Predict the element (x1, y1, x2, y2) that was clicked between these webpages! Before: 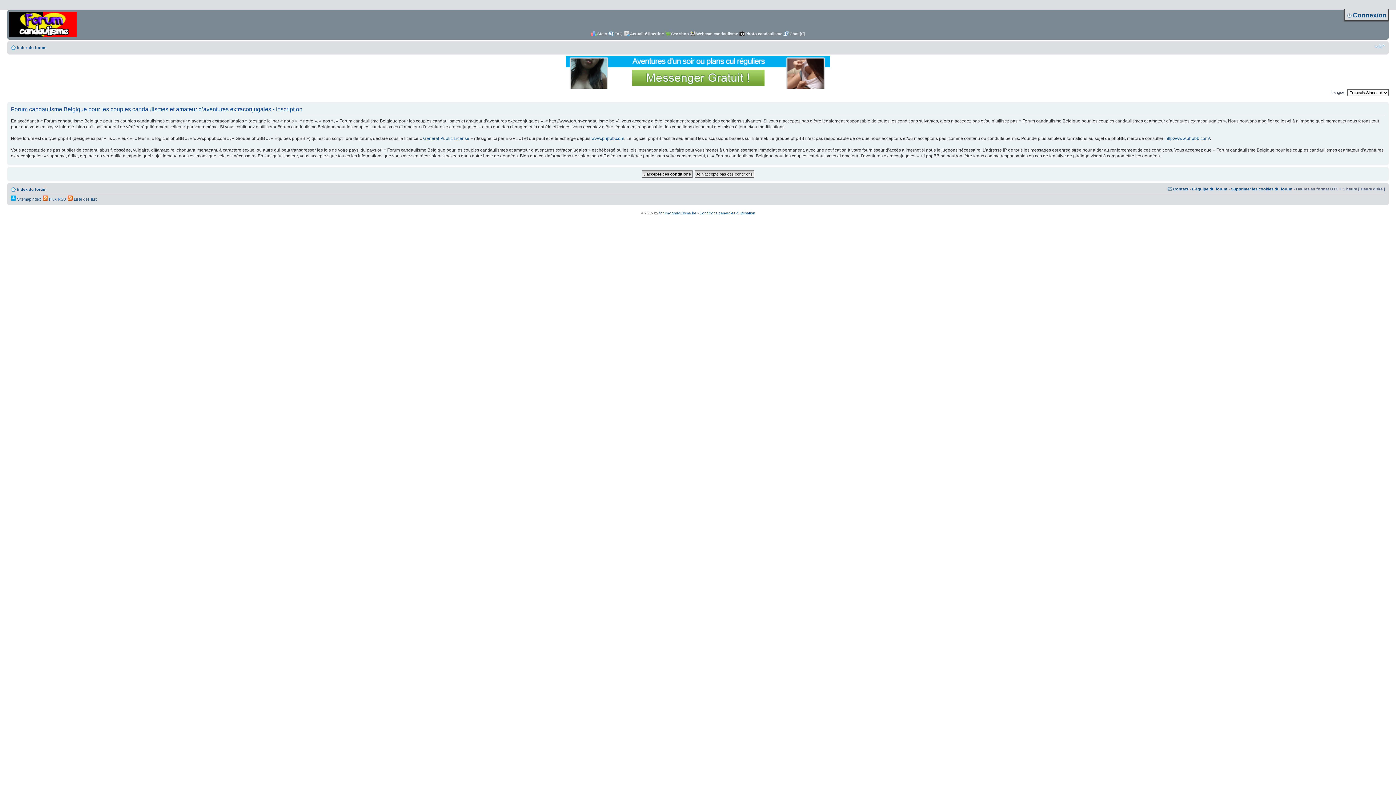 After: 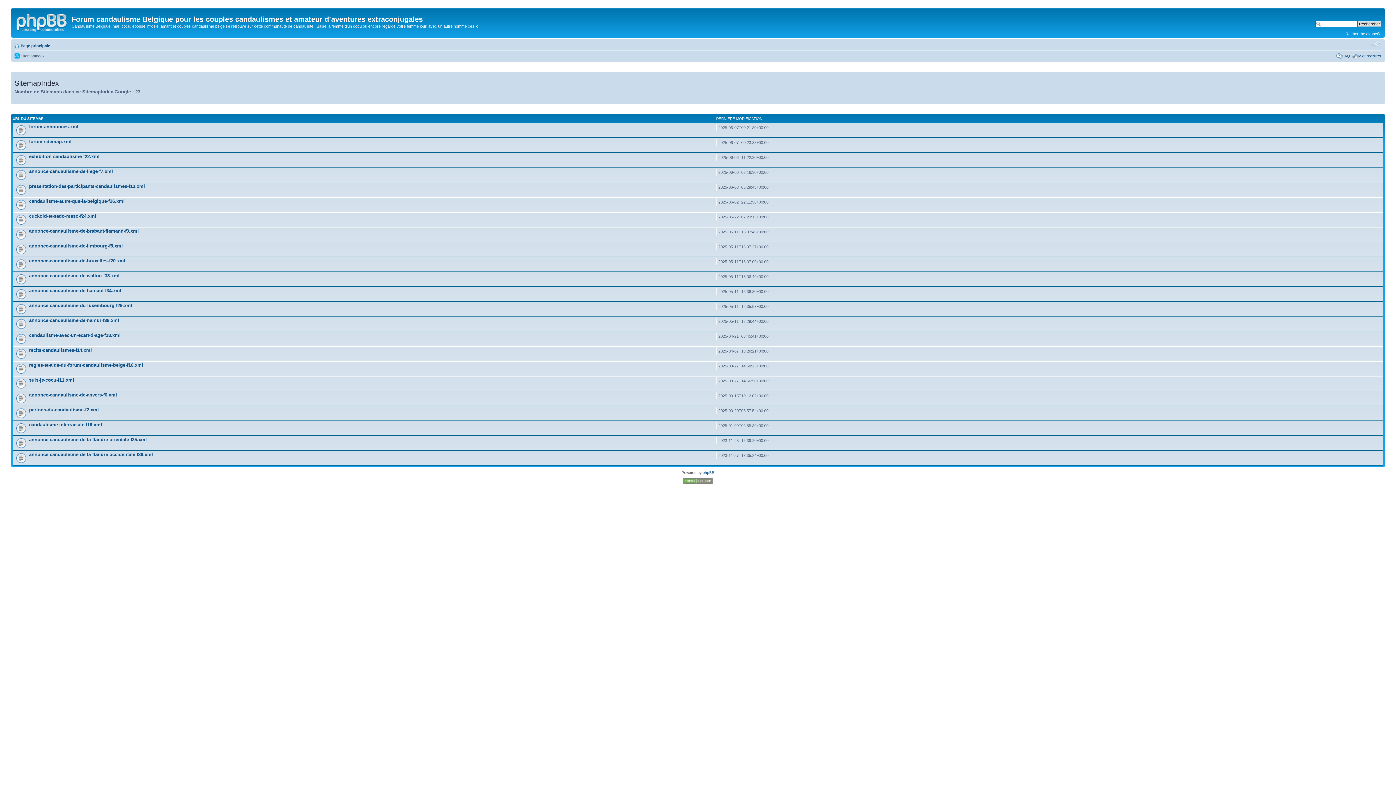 Action: bbox: (10, 196, 41, 201) label:  SitemapIndex